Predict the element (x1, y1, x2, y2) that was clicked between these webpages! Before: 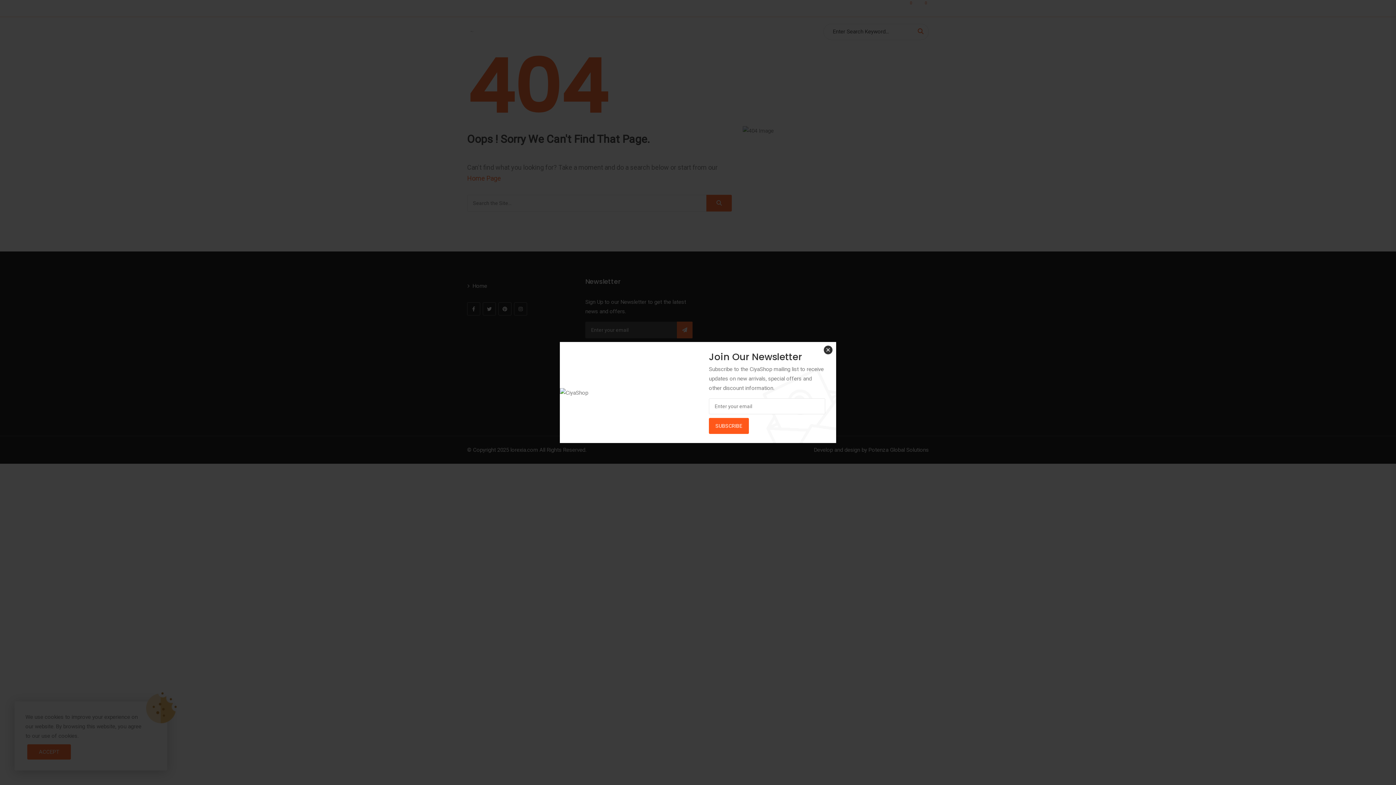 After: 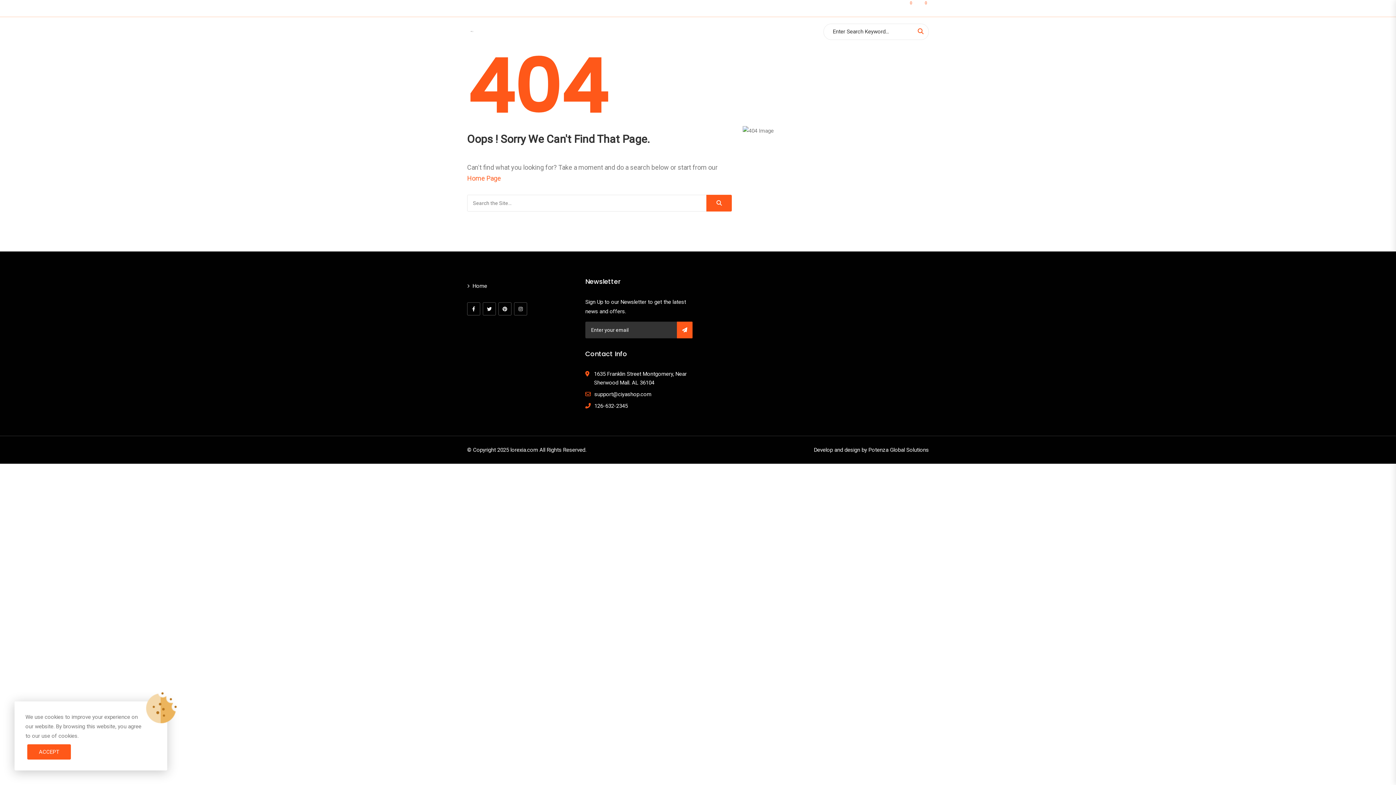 Action: bbox: (824, 345, 832, 354) label: ×